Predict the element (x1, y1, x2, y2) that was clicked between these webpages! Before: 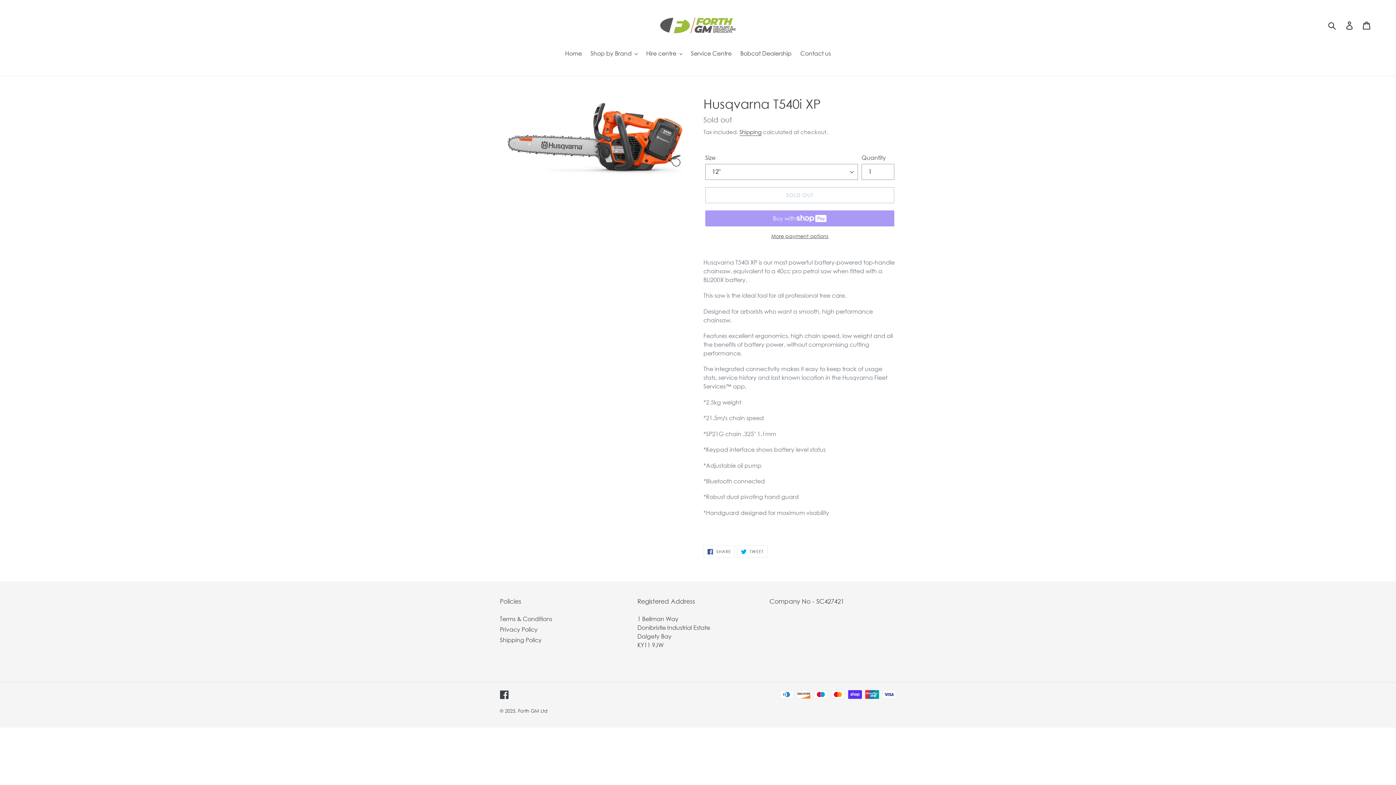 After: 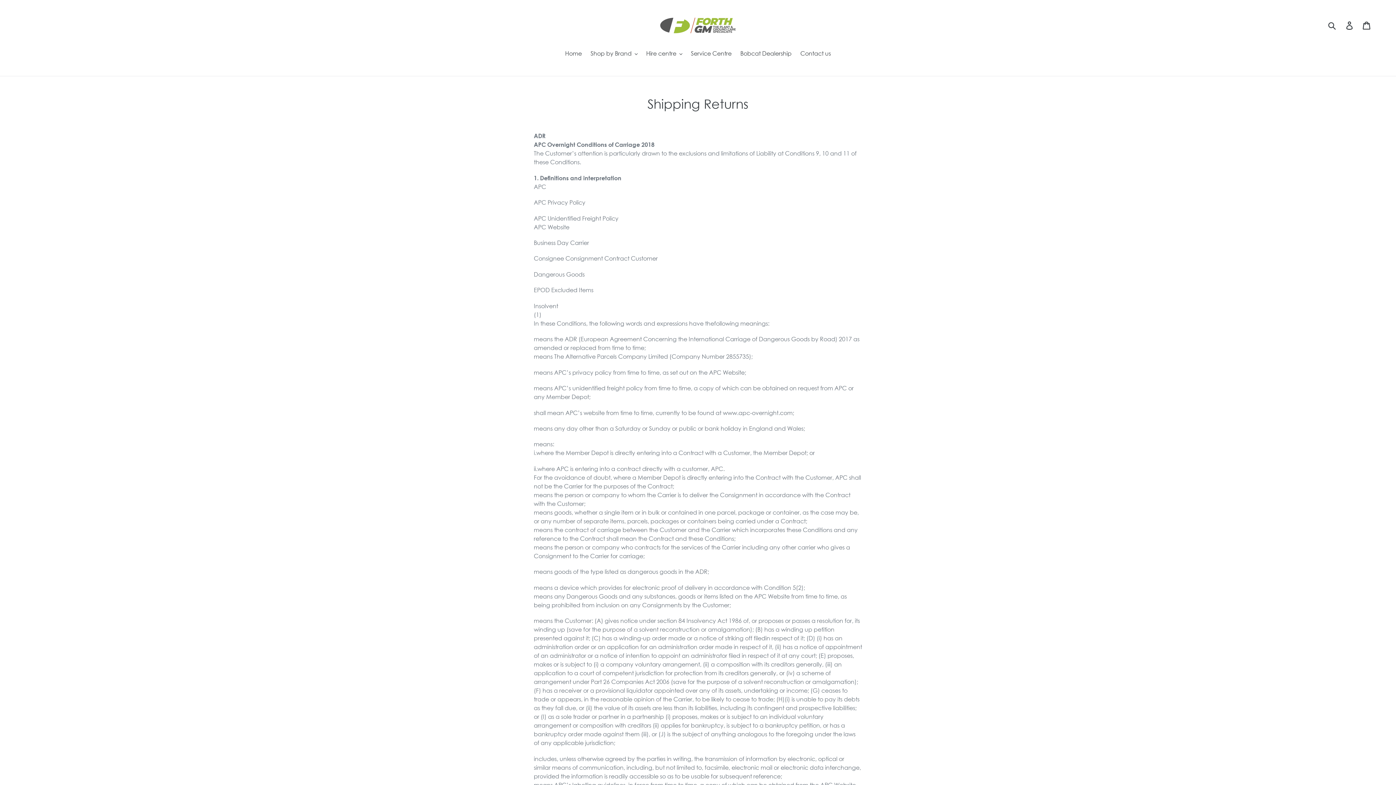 Action: bbox: (500, 636, 541, 643) label: Shipping Policy